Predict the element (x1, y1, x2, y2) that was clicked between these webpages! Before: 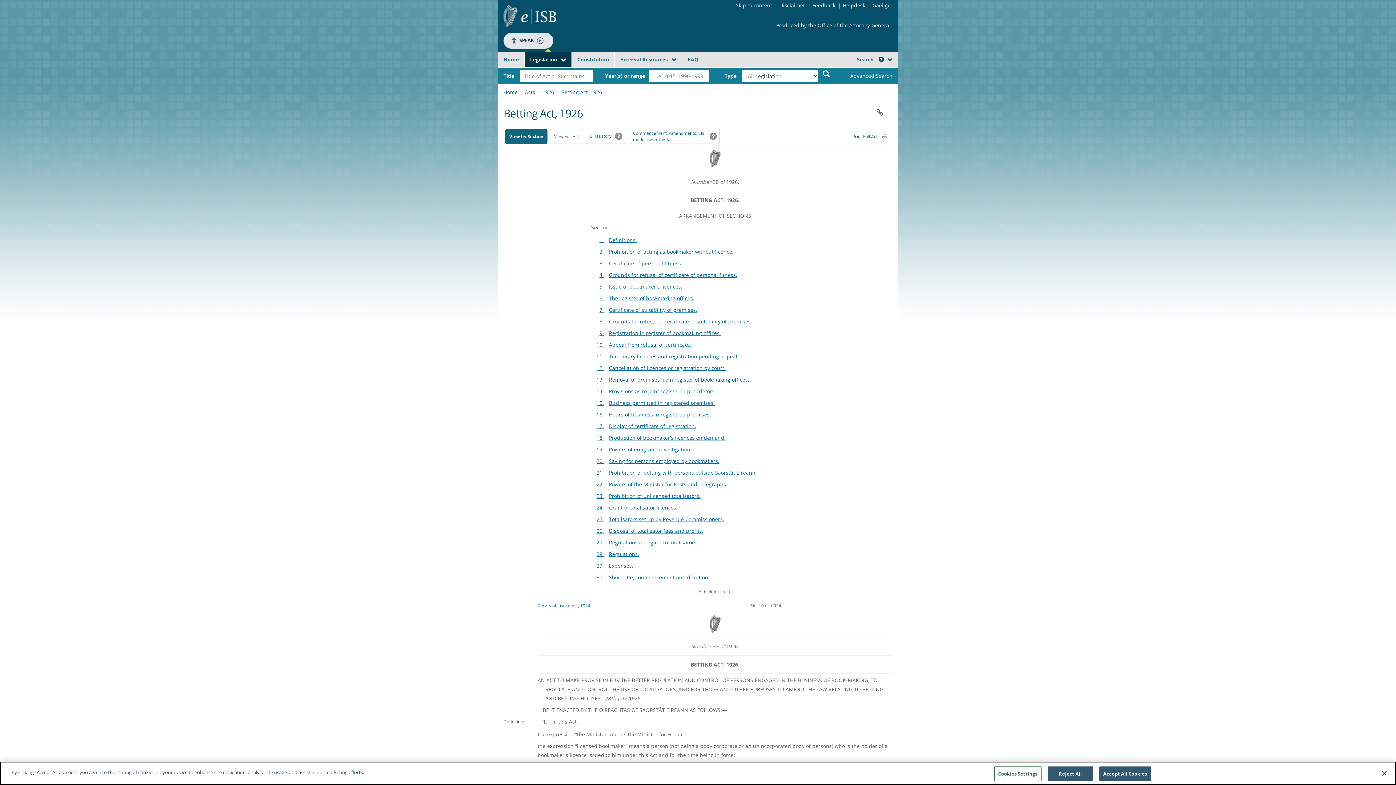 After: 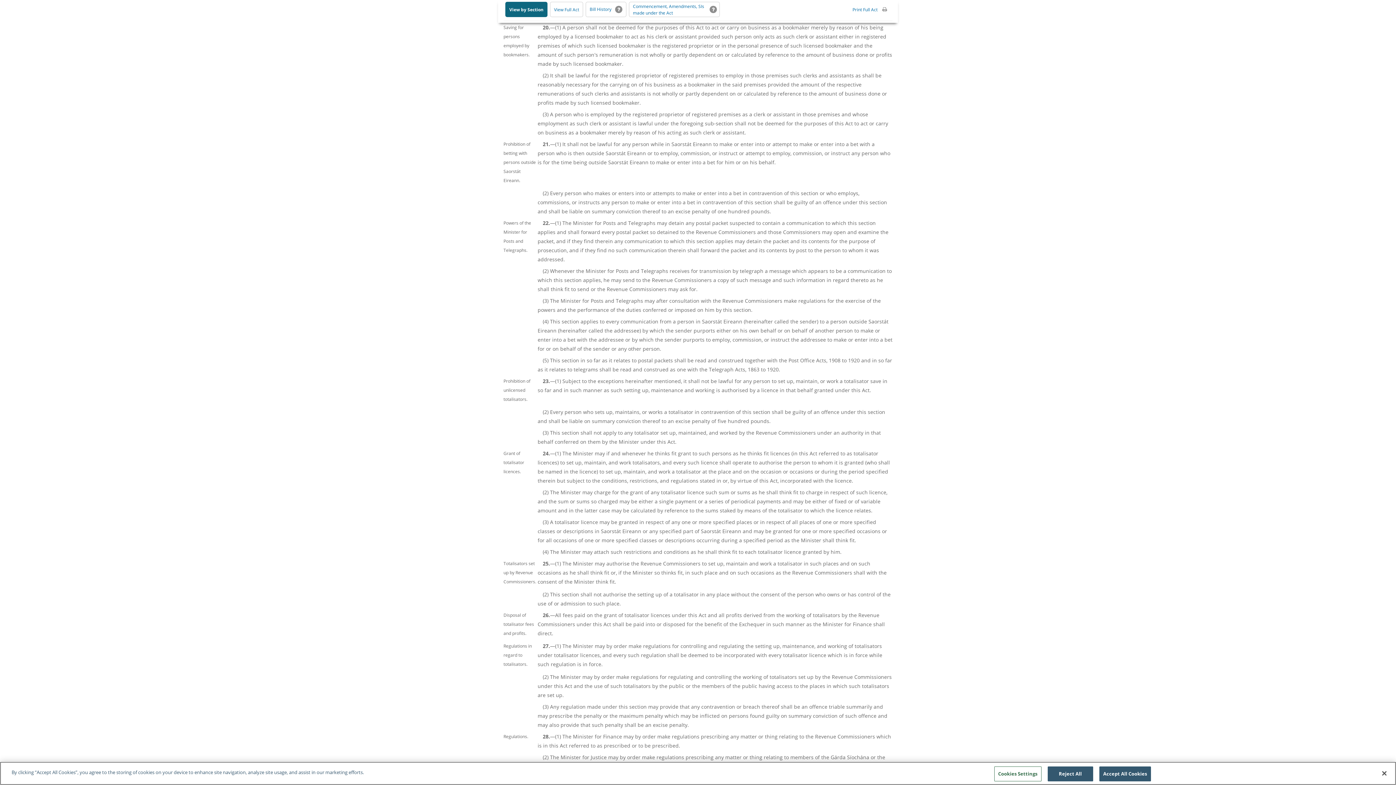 Action: bbox: (596, 457, 604, 464) label: 20.